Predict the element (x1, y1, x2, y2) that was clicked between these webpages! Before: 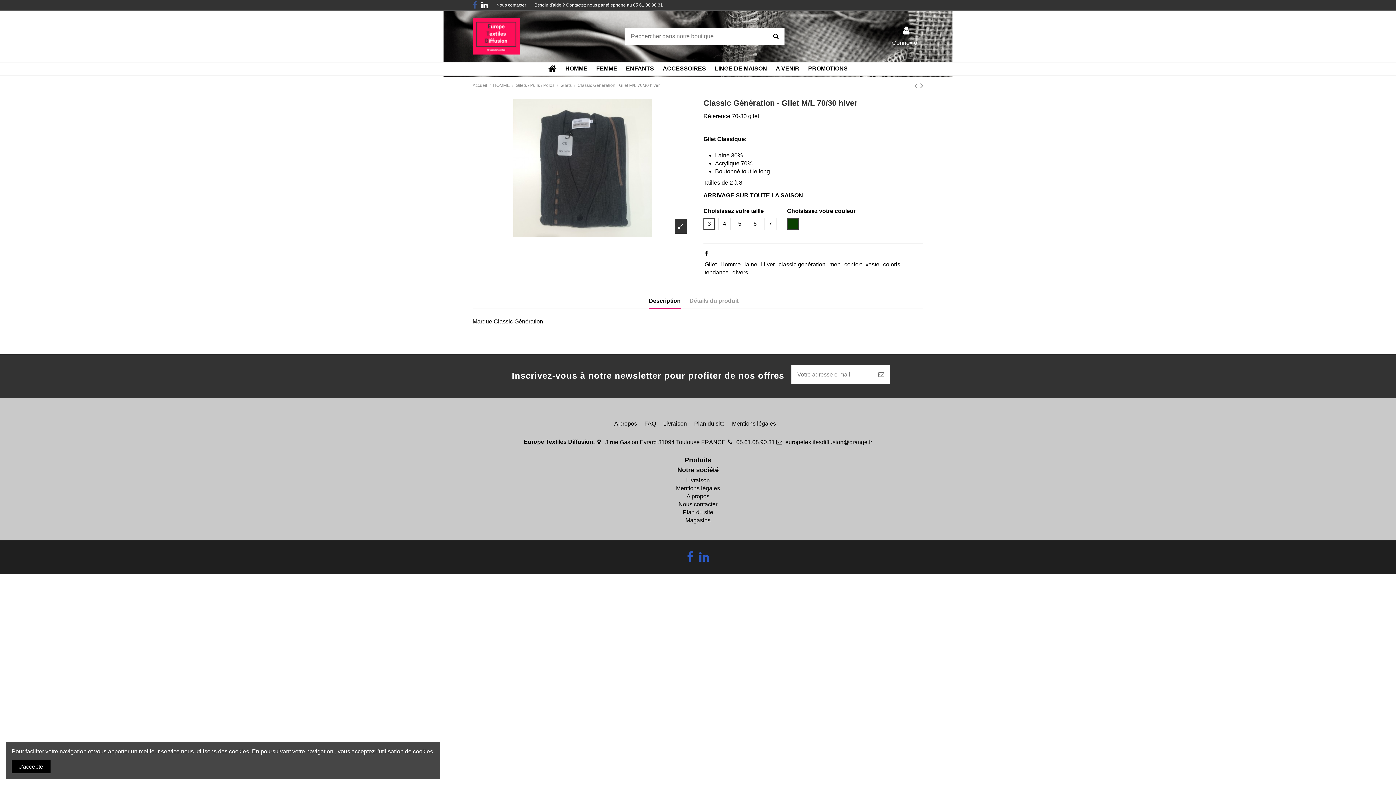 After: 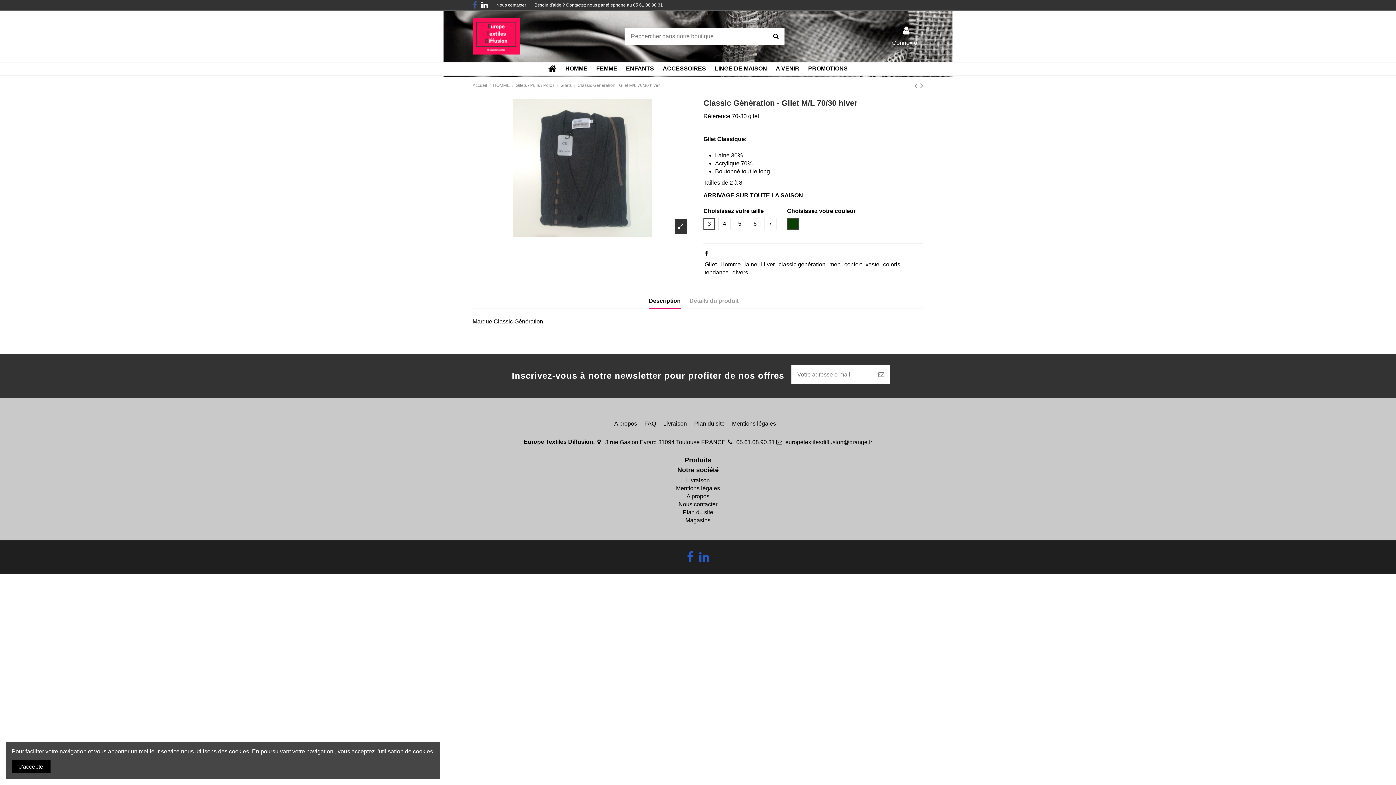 Action: bbox: (736, 439, 775, 445) label: 05.61.08.90.31